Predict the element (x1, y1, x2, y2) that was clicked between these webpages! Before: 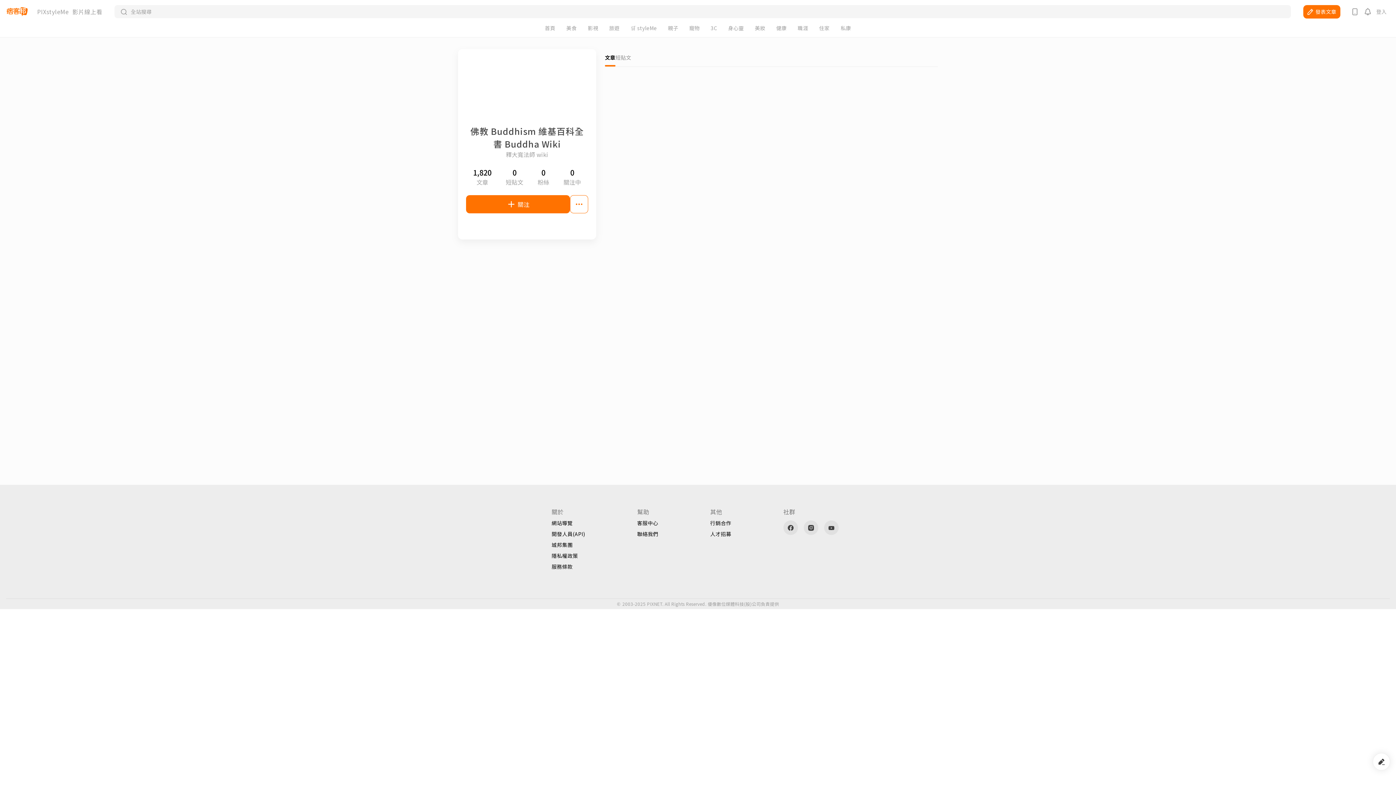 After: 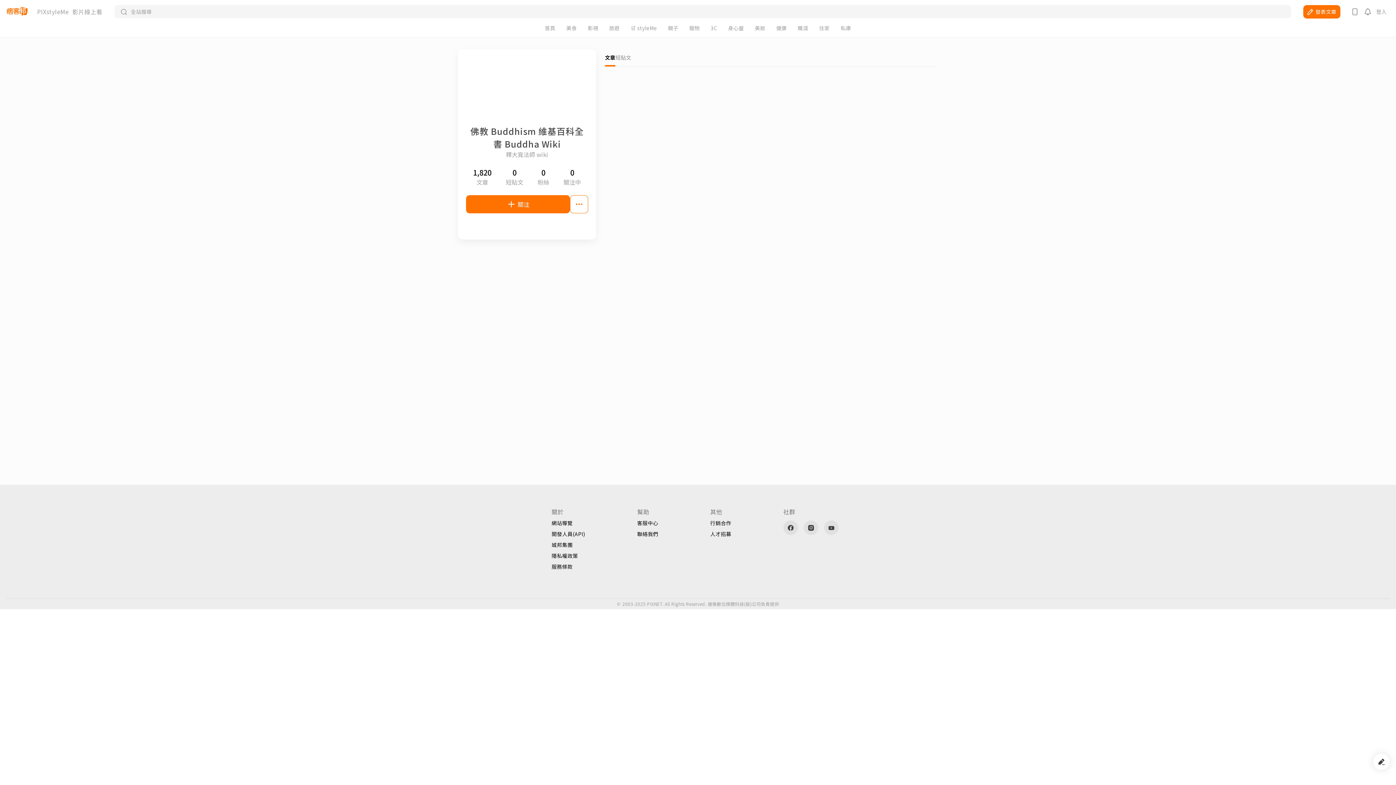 Action: bbox: (551, 520, 585, 525) label: 網站導覽